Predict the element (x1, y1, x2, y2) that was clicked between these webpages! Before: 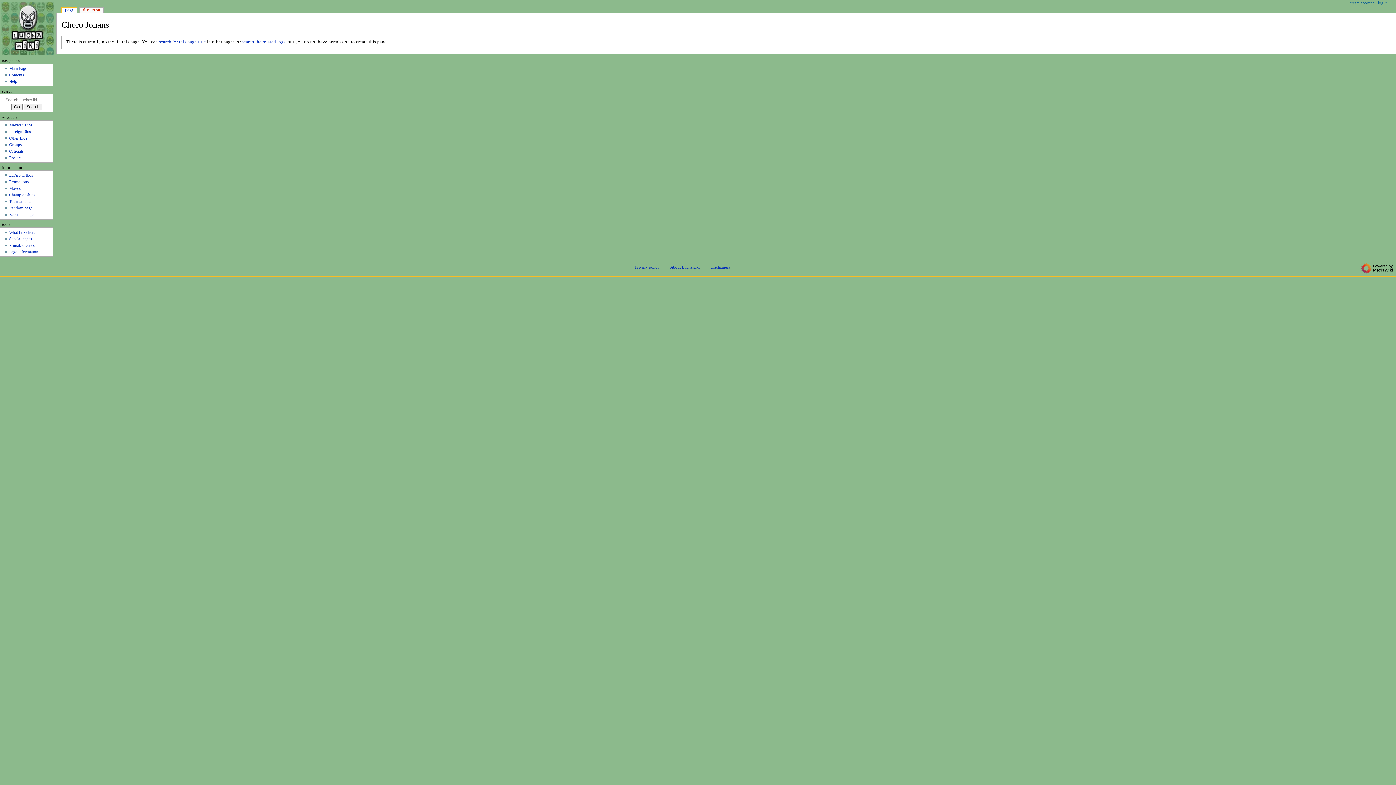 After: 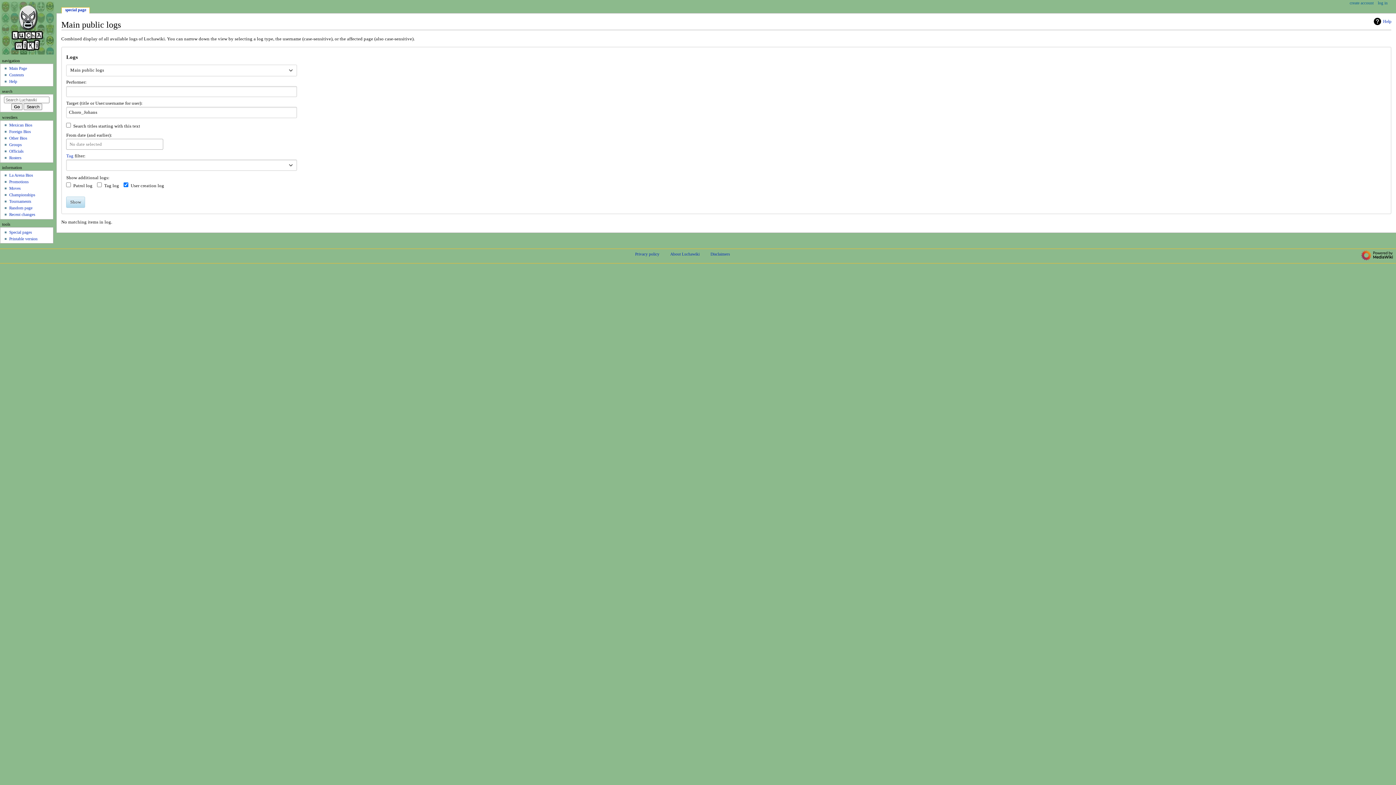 Action: bbox: (241, 39, 285, 44) label: search the related logs